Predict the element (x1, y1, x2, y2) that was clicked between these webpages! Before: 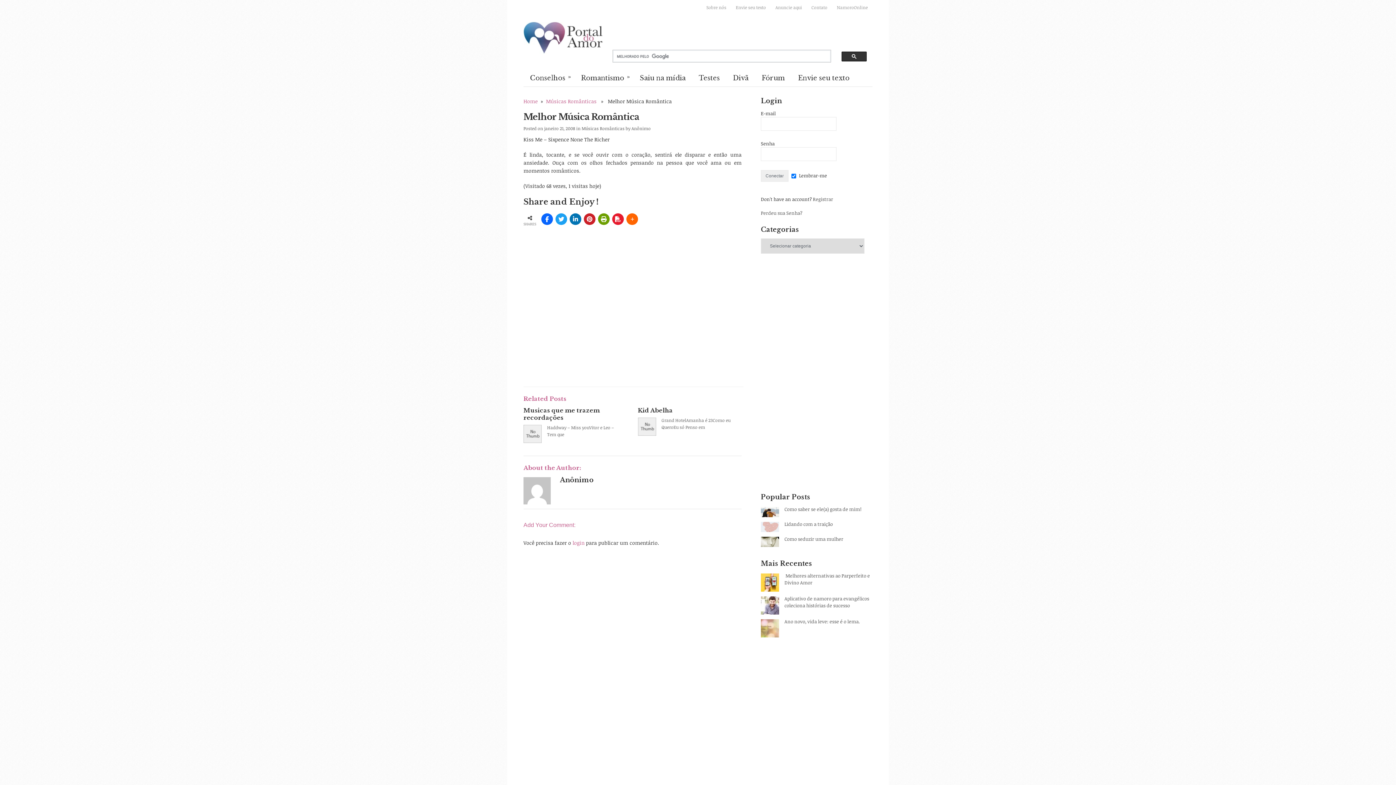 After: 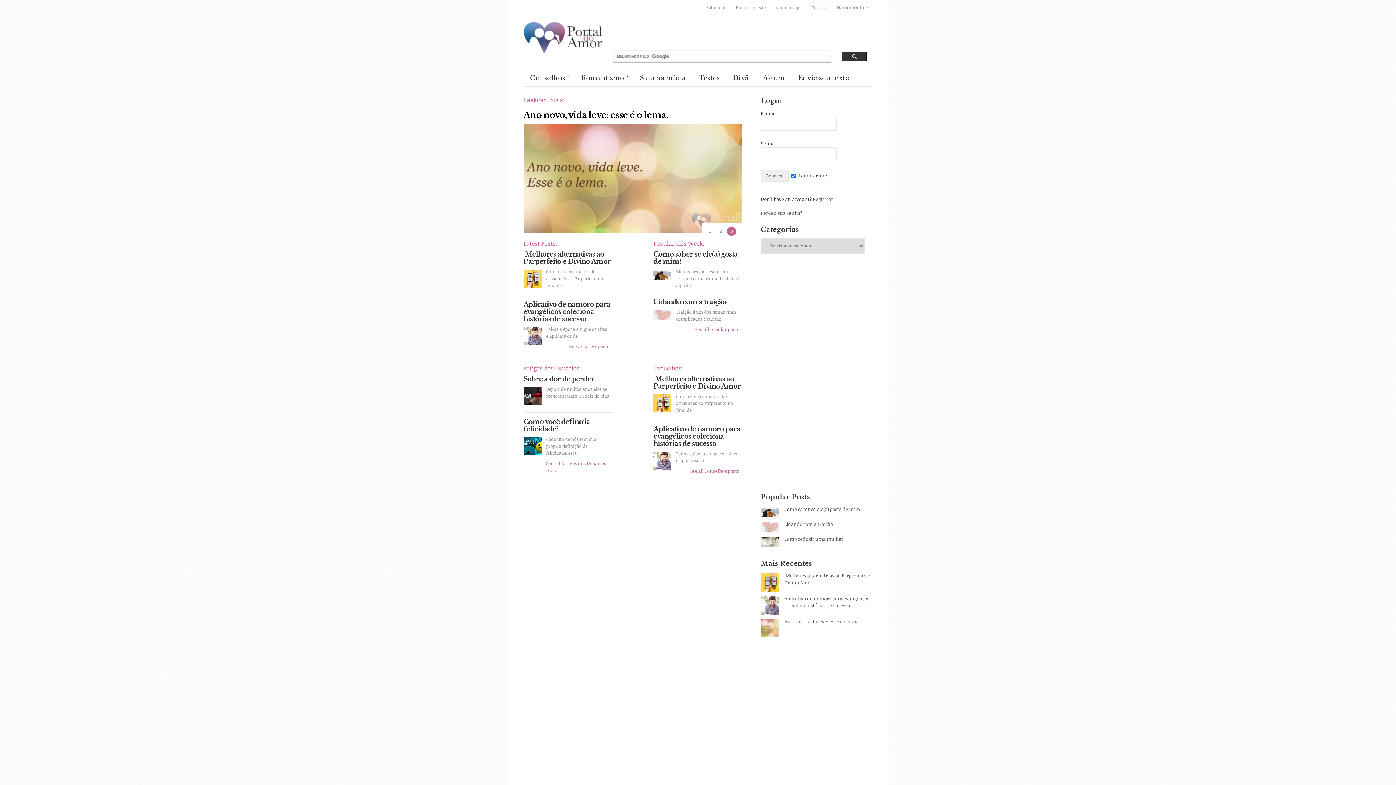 Action: label: Home bbox: (523, 97, 537, 104)